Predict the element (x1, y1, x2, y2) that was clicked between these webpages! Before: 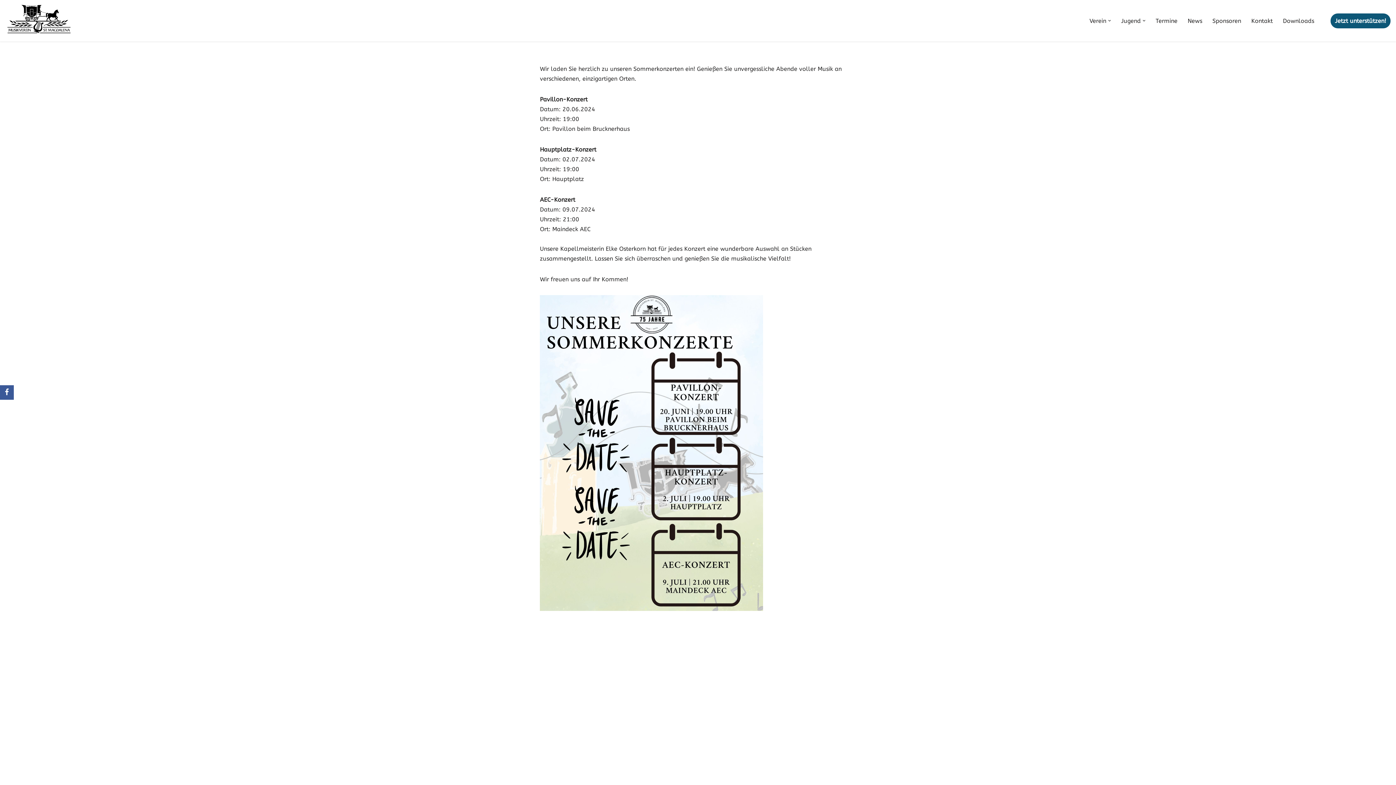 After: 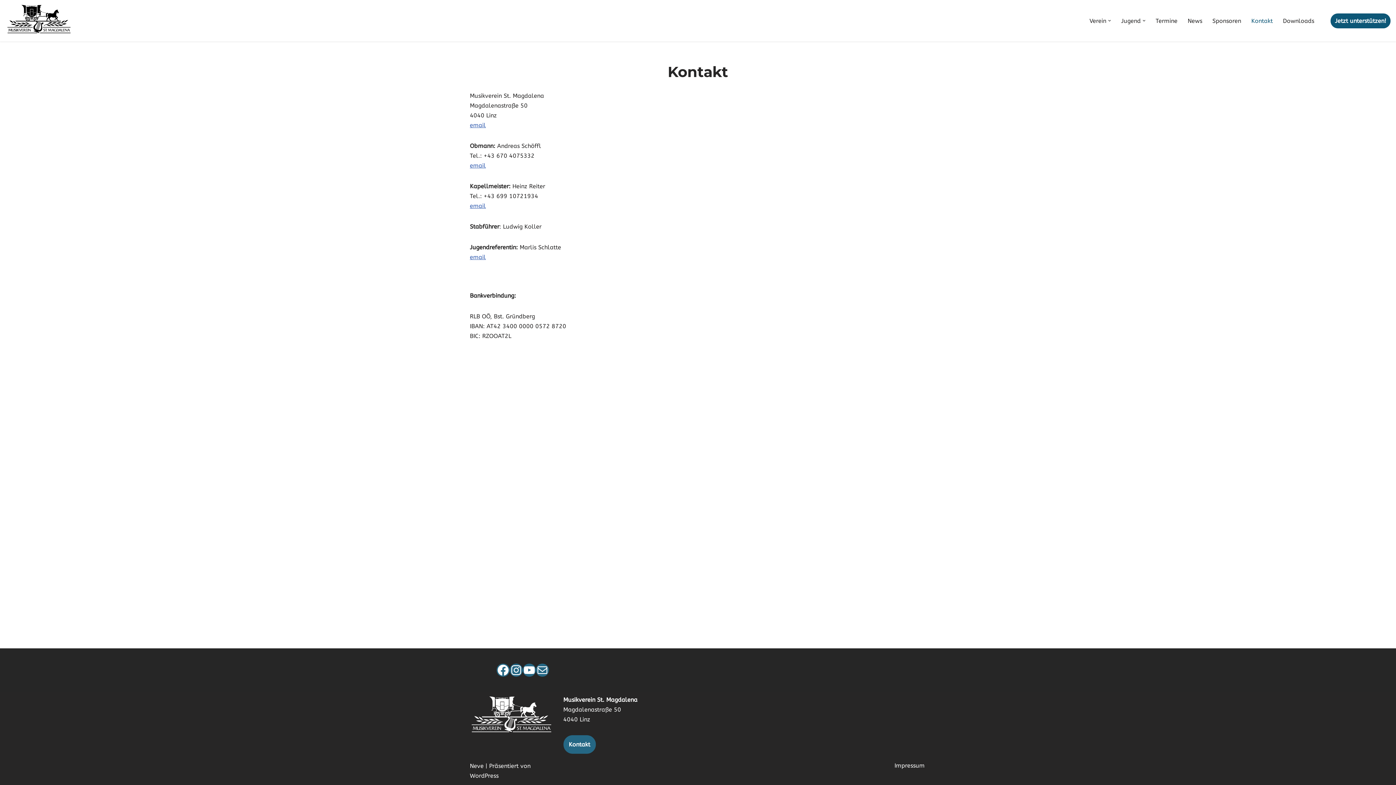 Action: label: Kontakt bbox: (563, 752, 595, 771)